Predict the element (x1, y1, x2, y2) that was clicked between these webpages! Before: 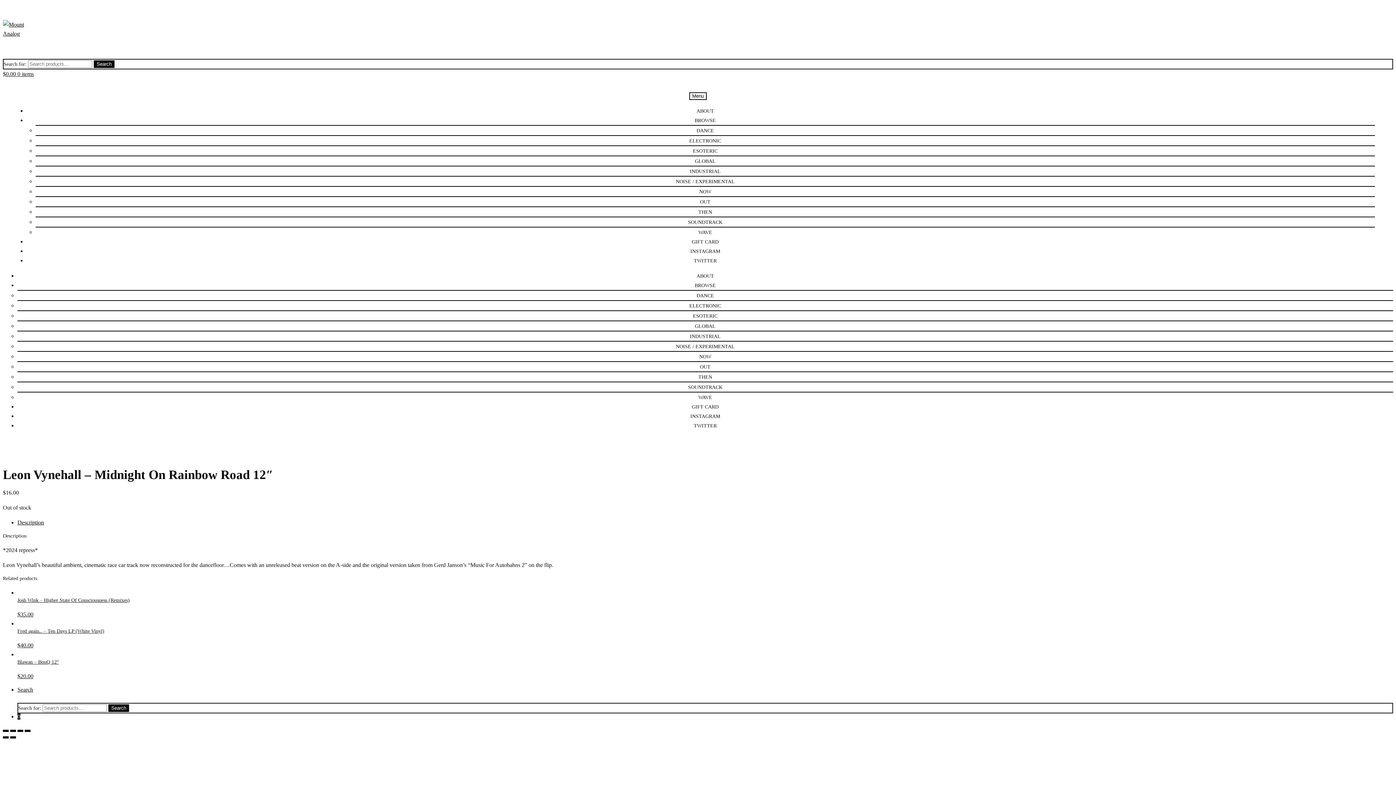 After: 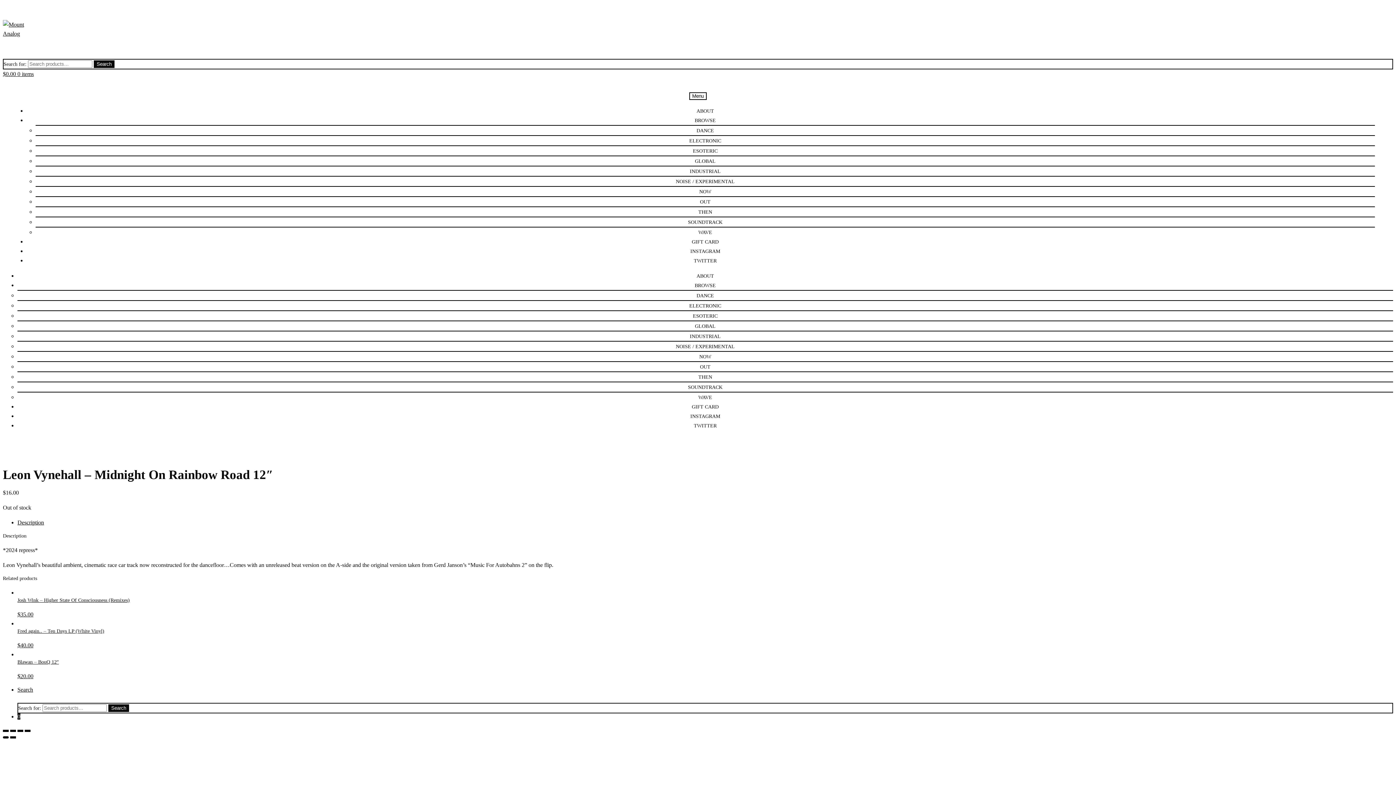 Action: label: Previous (arrow left) bbox: (2, 736, 8, 738)